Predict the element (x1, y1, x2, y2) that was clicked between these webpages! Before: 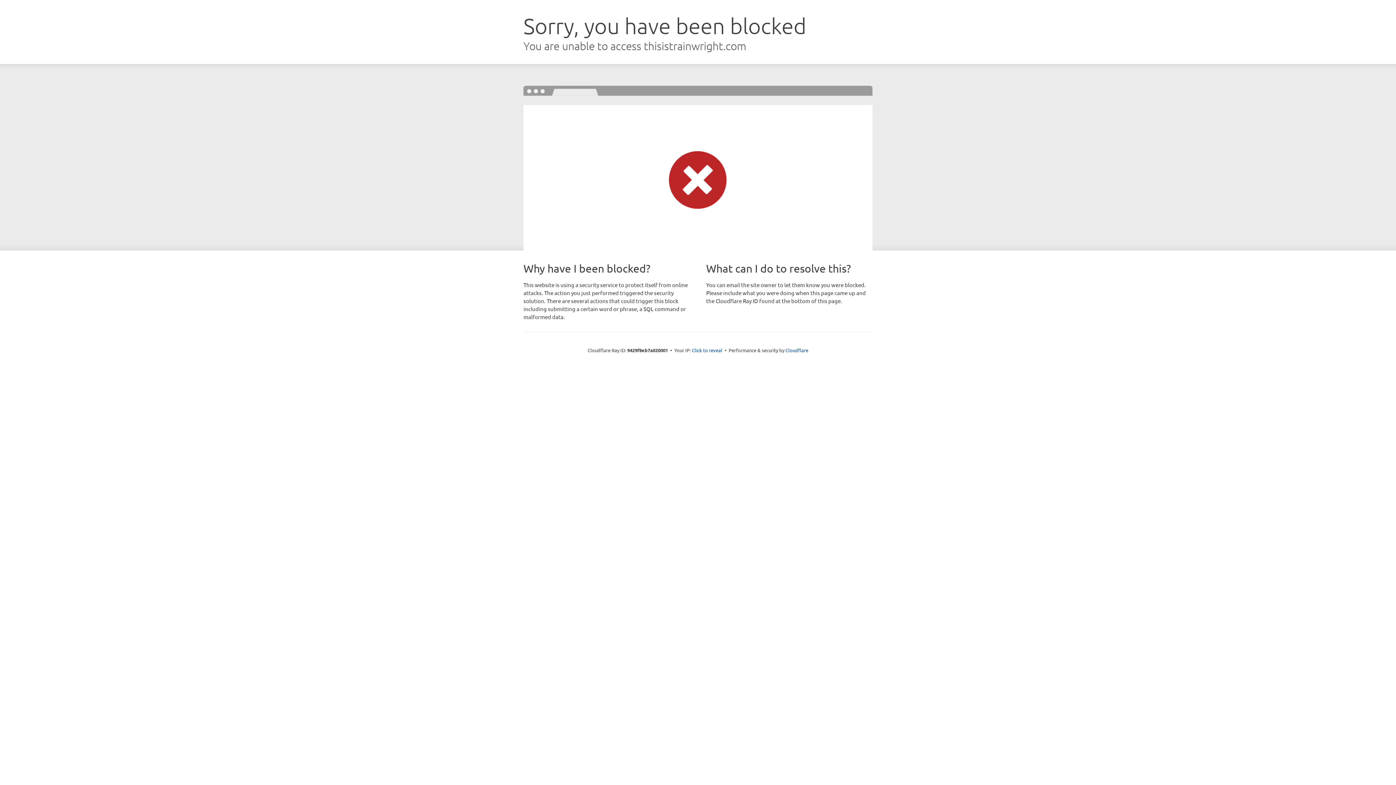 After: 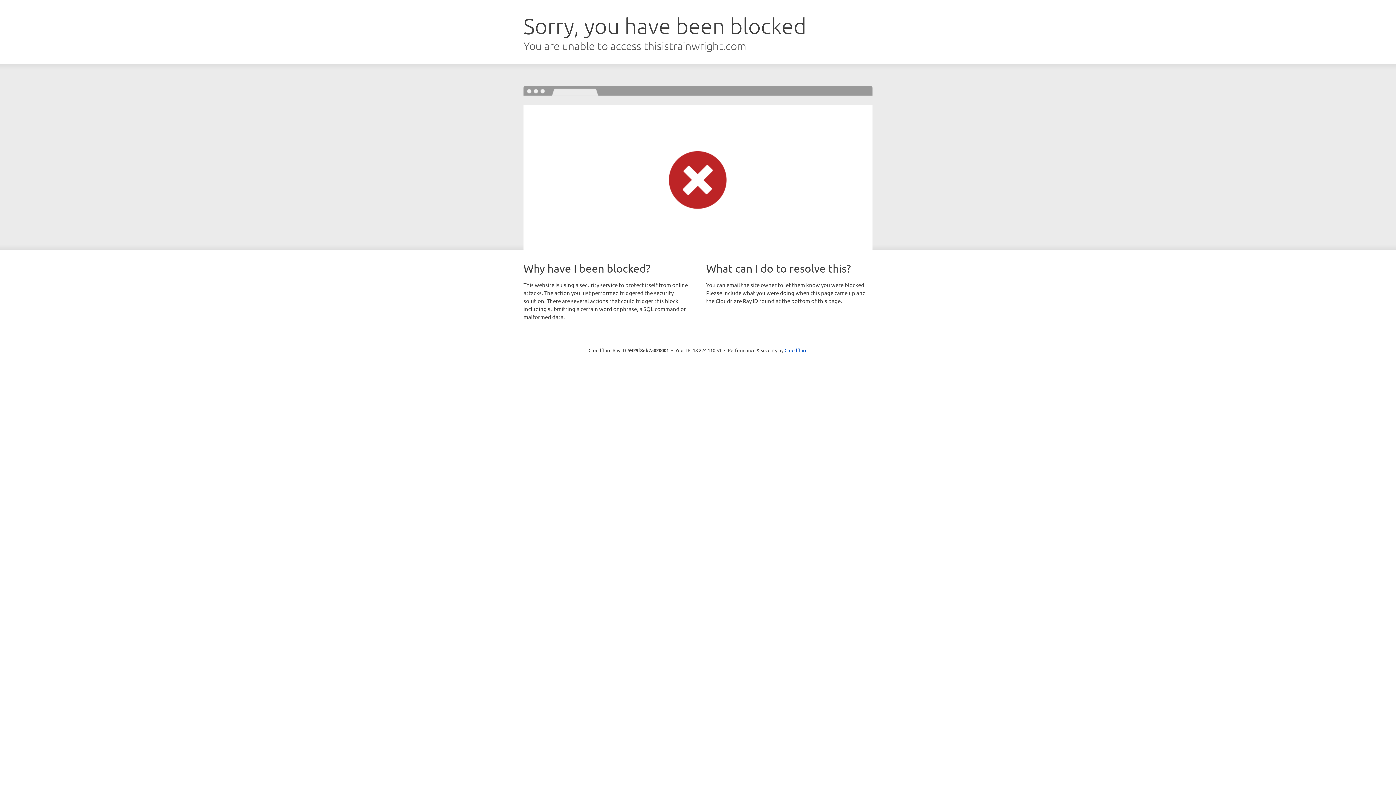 Action: bbox: (692, 346, 722, 353) label: Click to reveal